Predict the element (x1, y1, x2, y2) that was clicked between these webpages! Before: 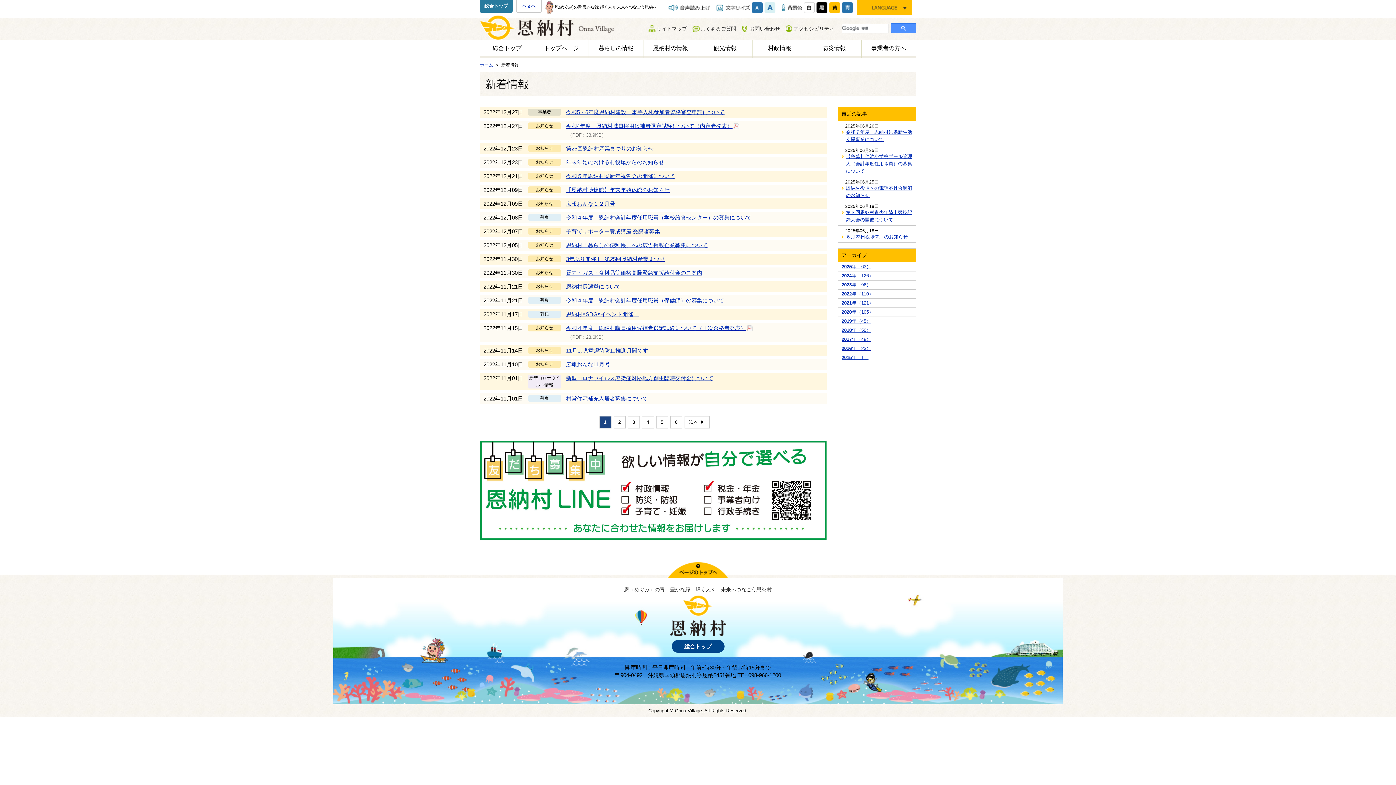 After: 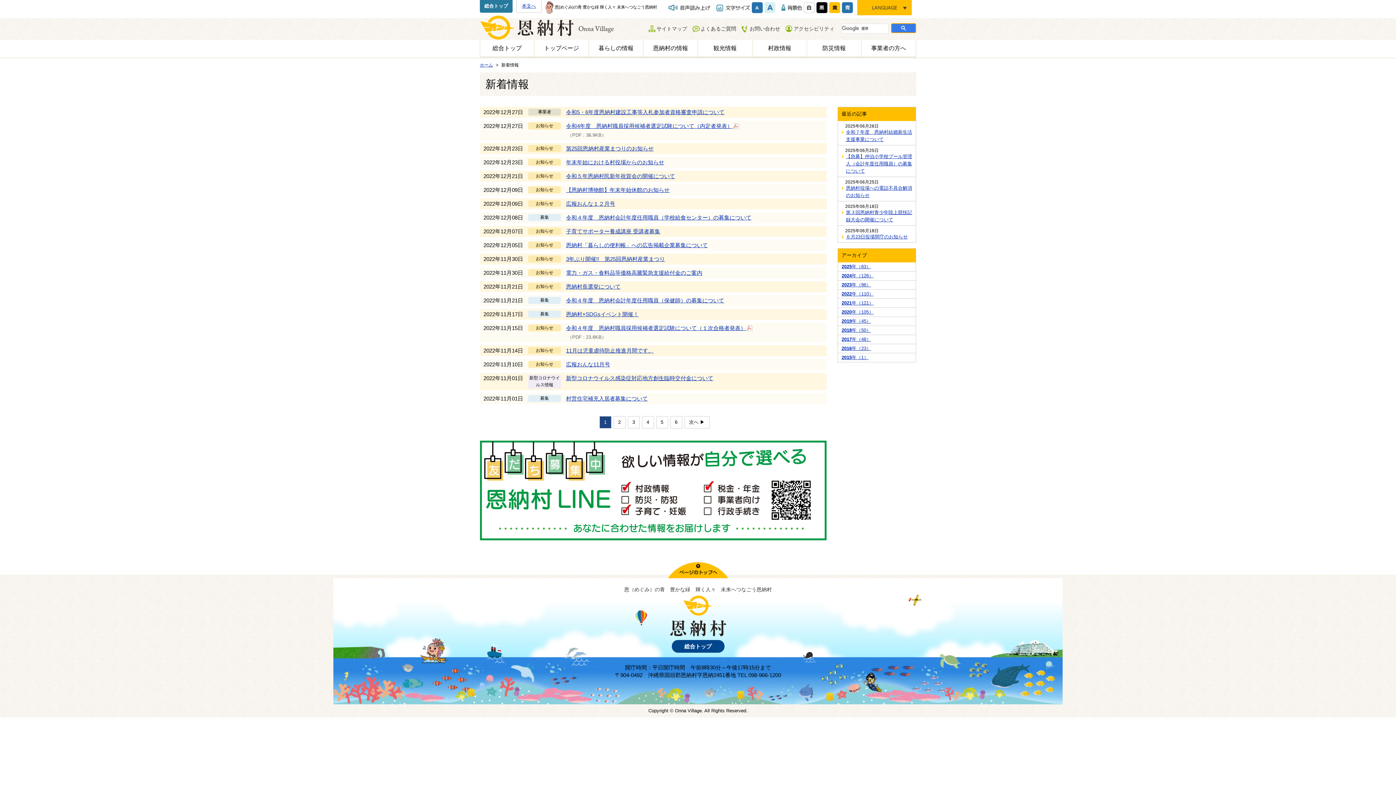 Action: bbox: (891, 23, 916, 33)